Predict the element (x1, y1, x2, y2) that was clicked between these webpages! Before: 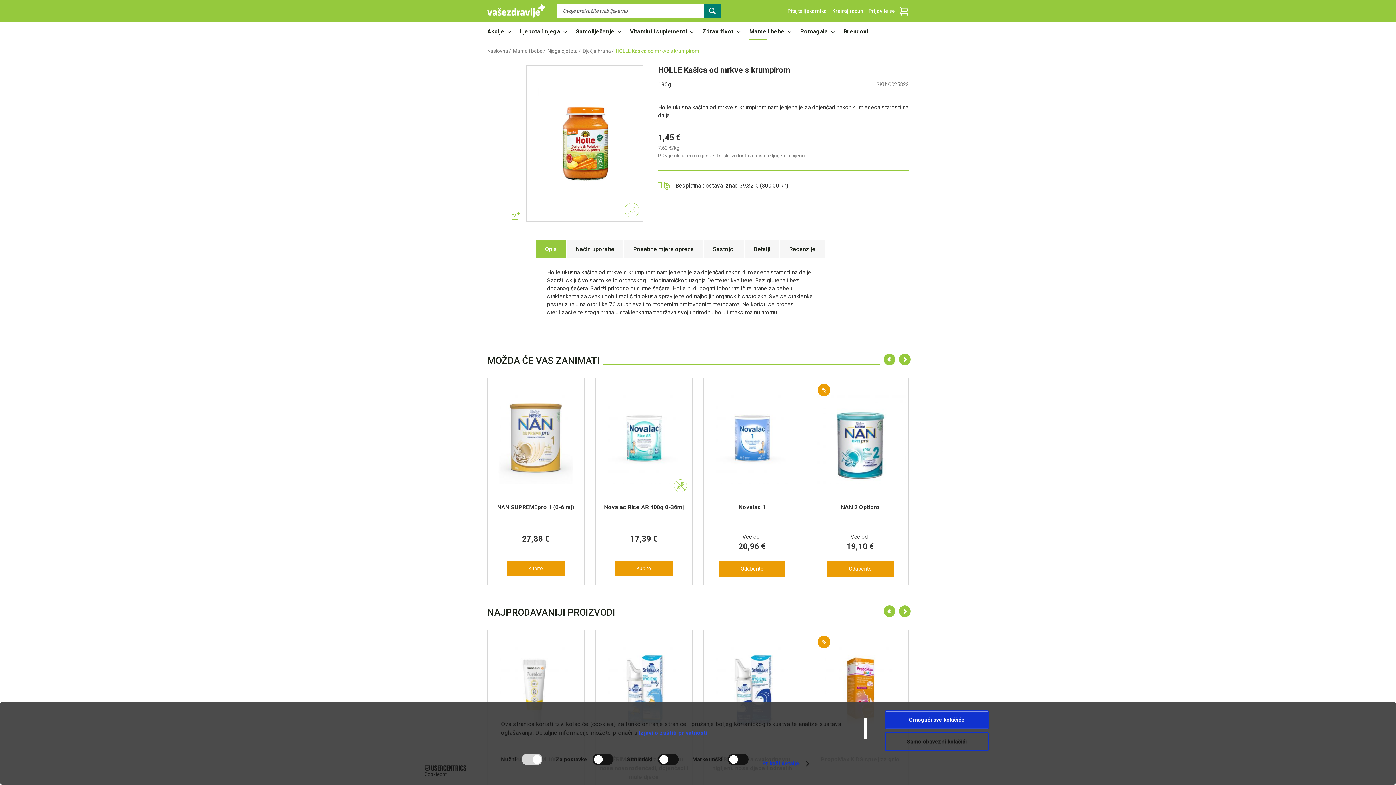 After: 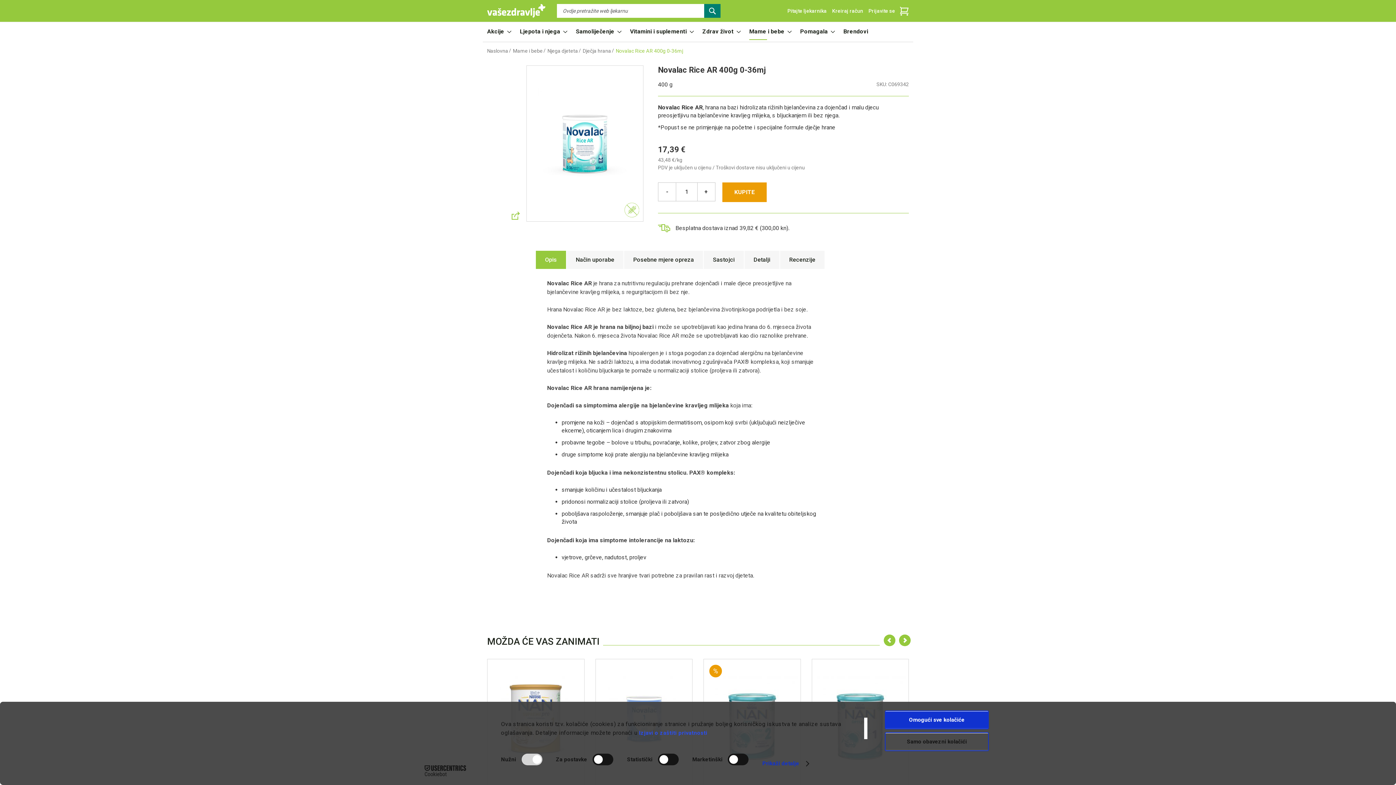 Action: label: Novalac Rice AR 400g 0-36mj bbox: (598, 503, 689, 512)